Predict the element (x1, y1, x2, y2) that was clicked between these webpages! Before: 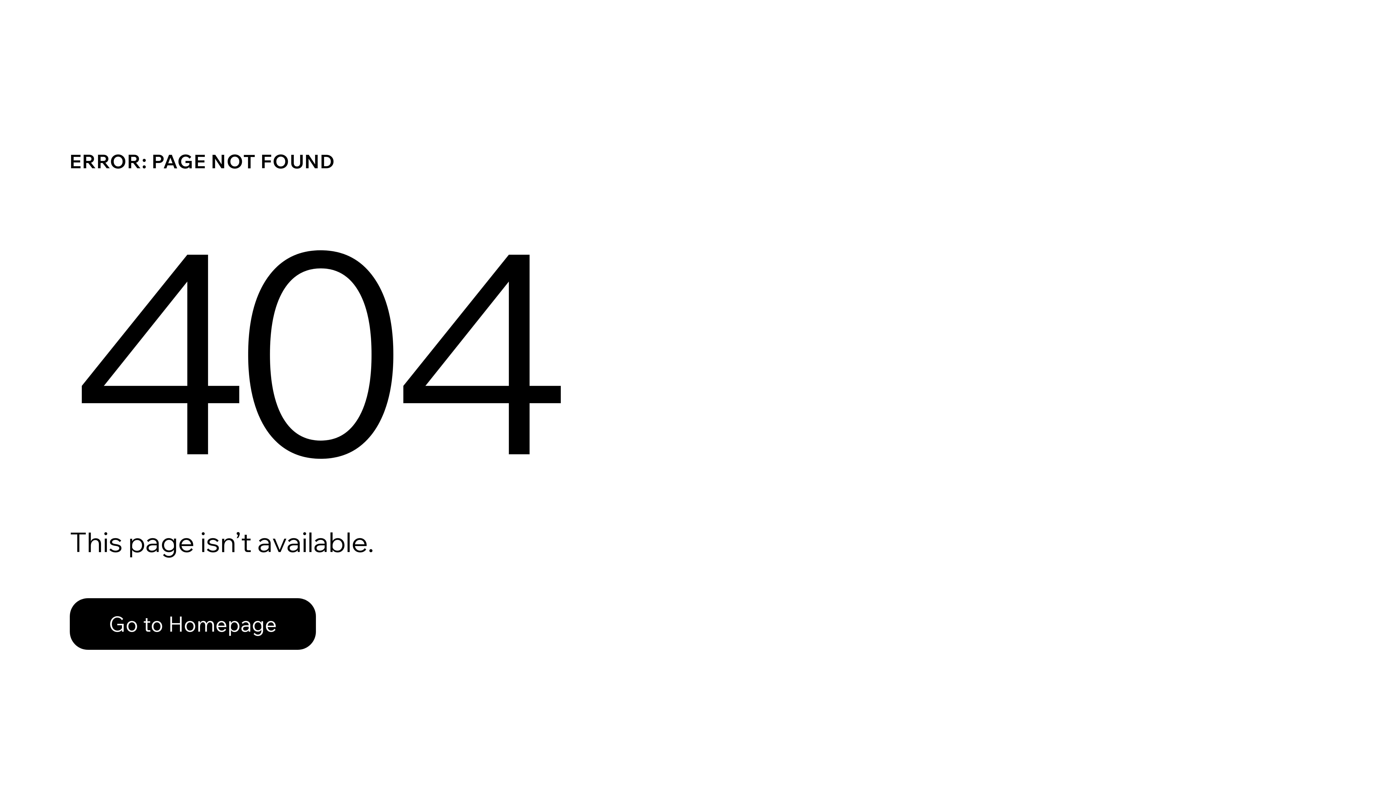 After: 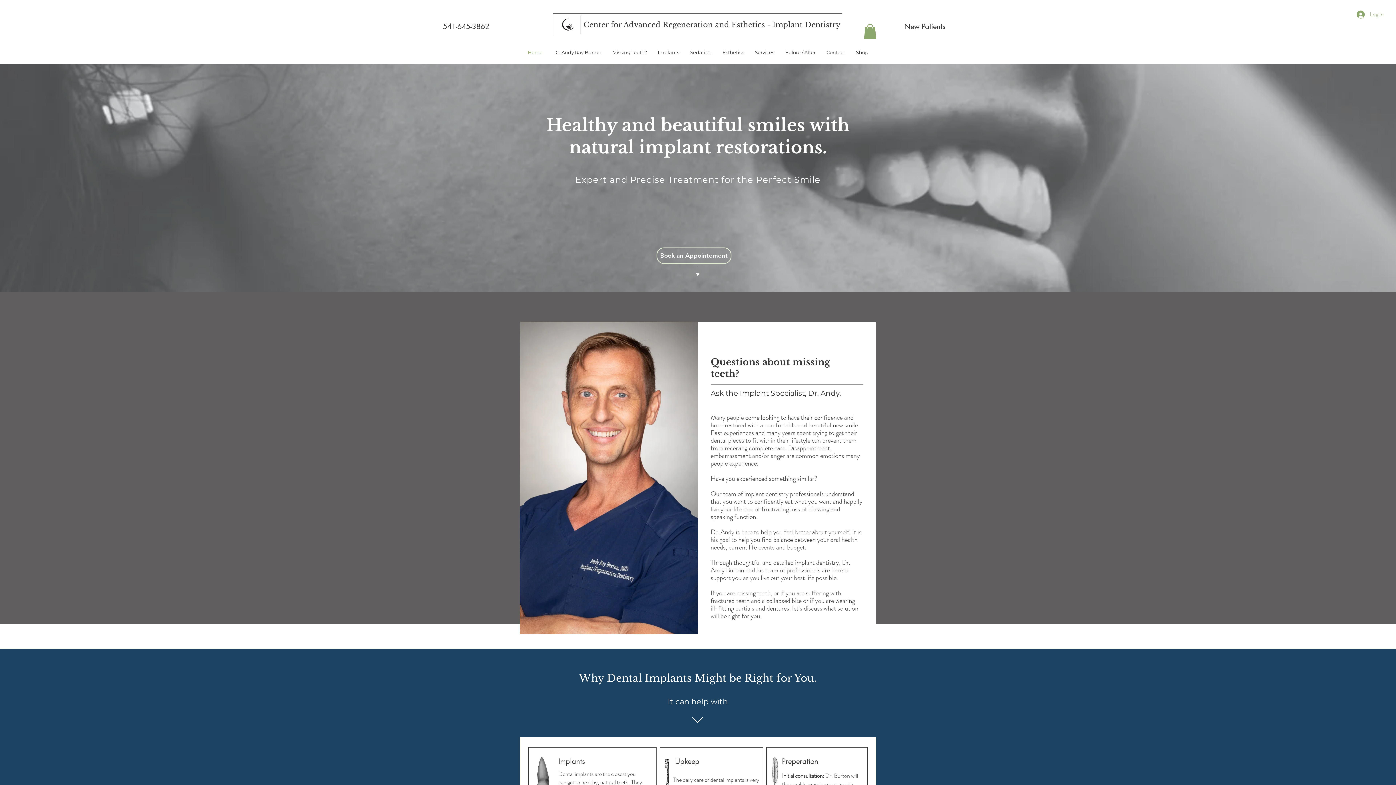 Action: bbox: (69, 598, 316, 650) label: Go to Homepage